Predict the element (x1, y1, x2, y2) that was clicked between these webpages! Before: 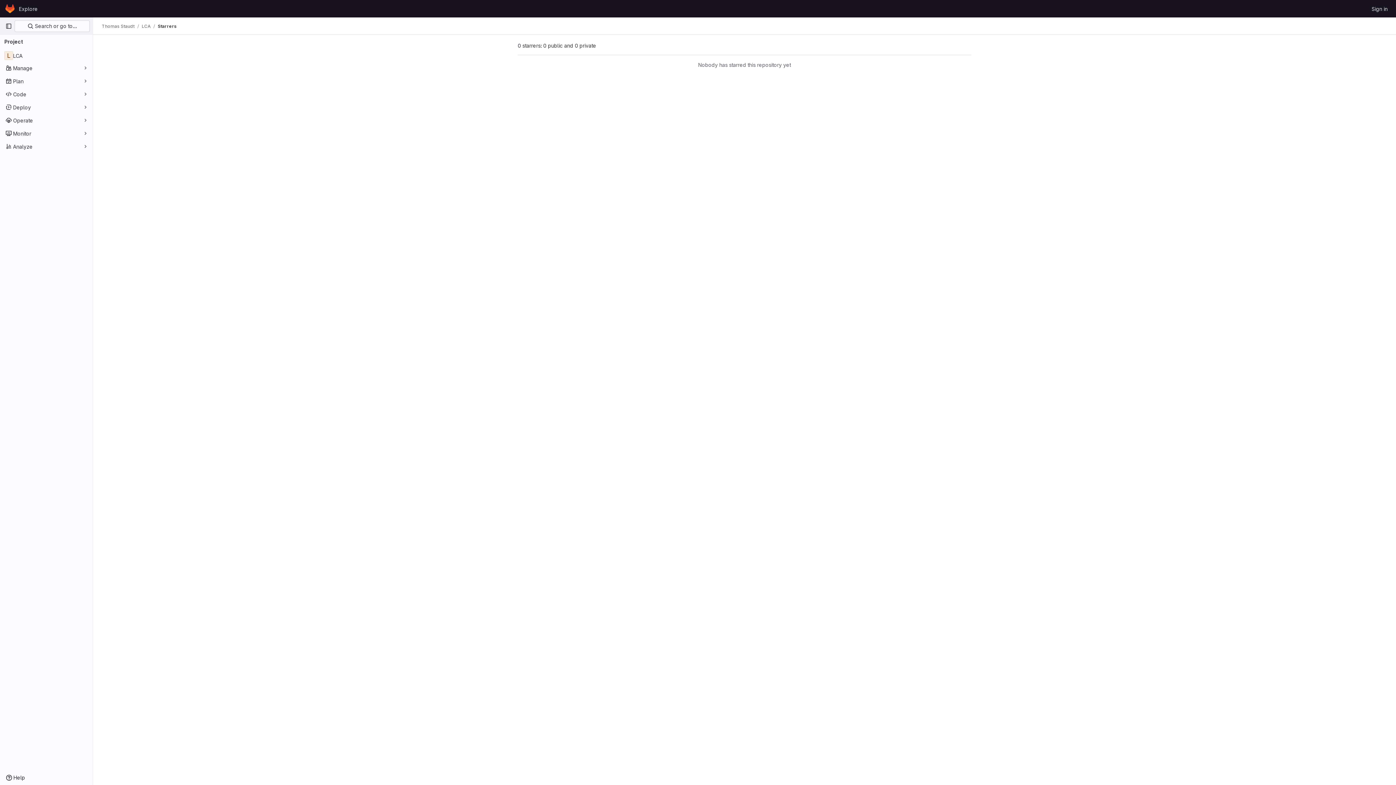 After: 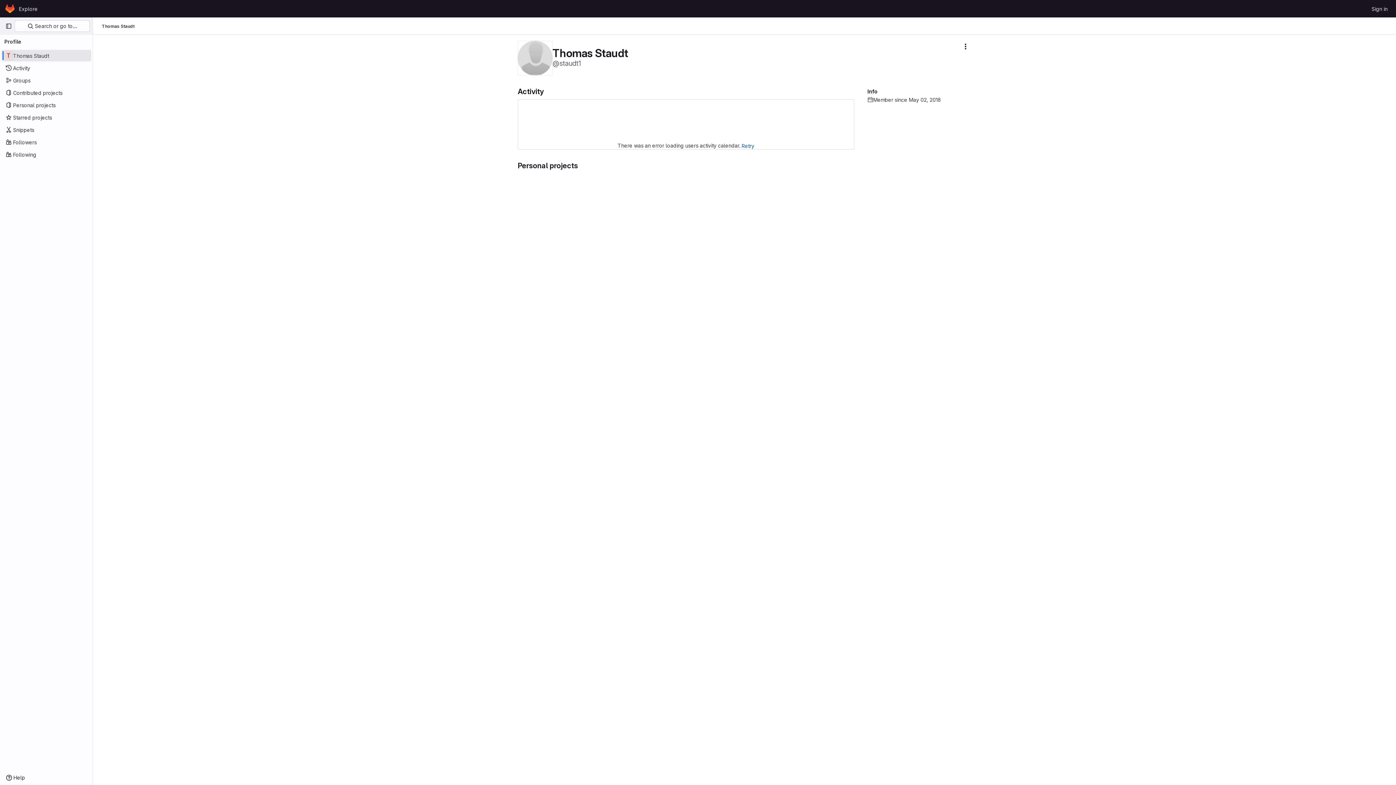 Action: label: Thomas Staudt bbox: (101, 23, 134, 29)